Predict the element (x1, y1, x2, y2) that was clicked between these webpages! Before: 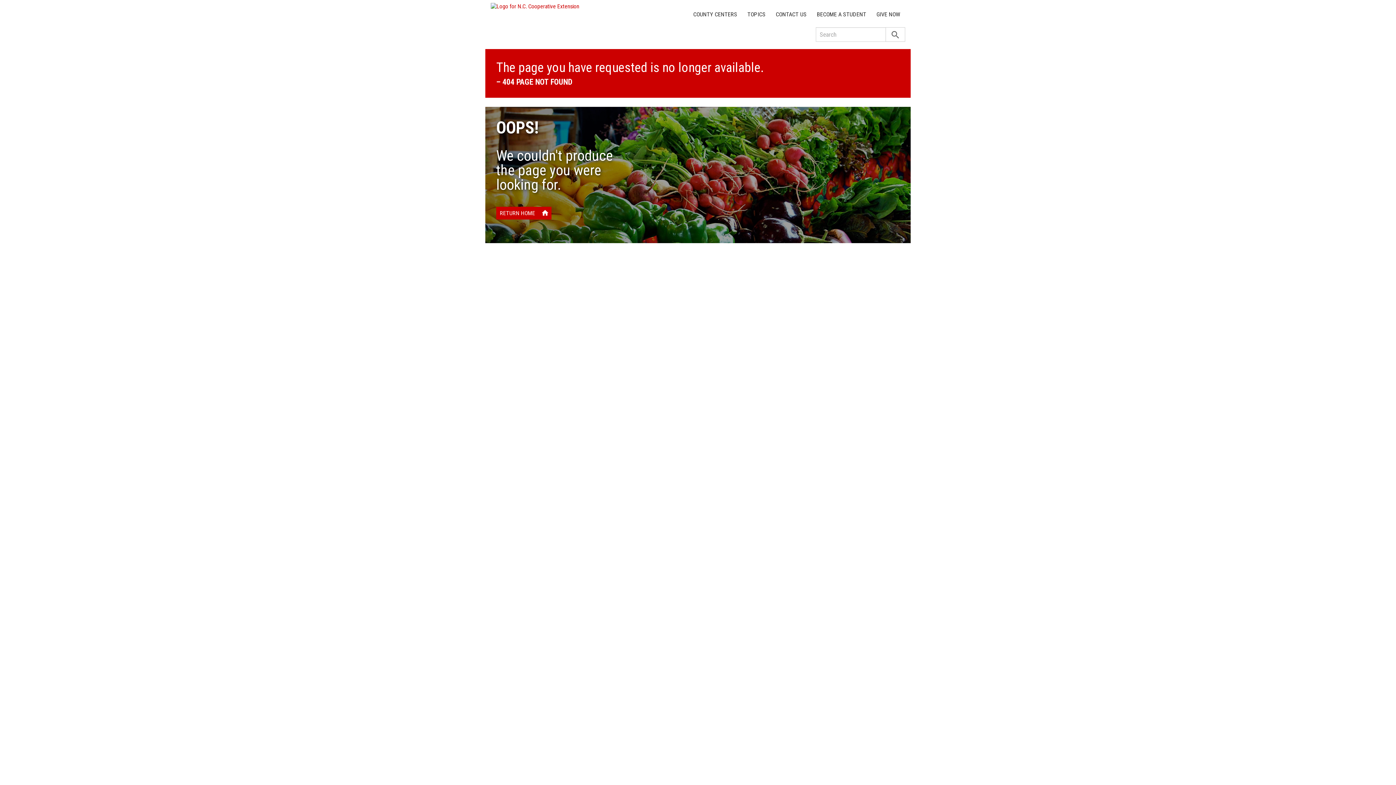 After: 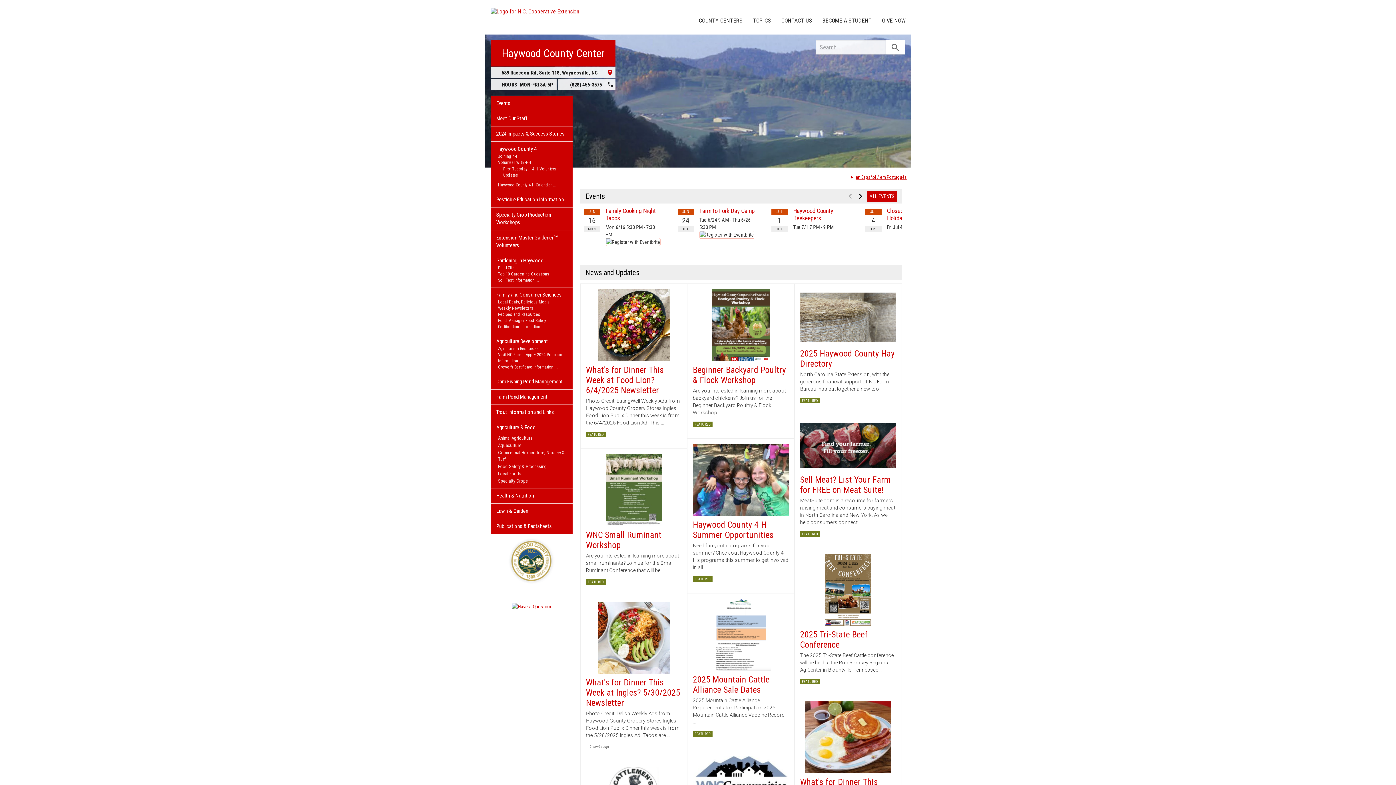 Action: bbox: (496, 206, 551, 219) label: RETURN HOME
home